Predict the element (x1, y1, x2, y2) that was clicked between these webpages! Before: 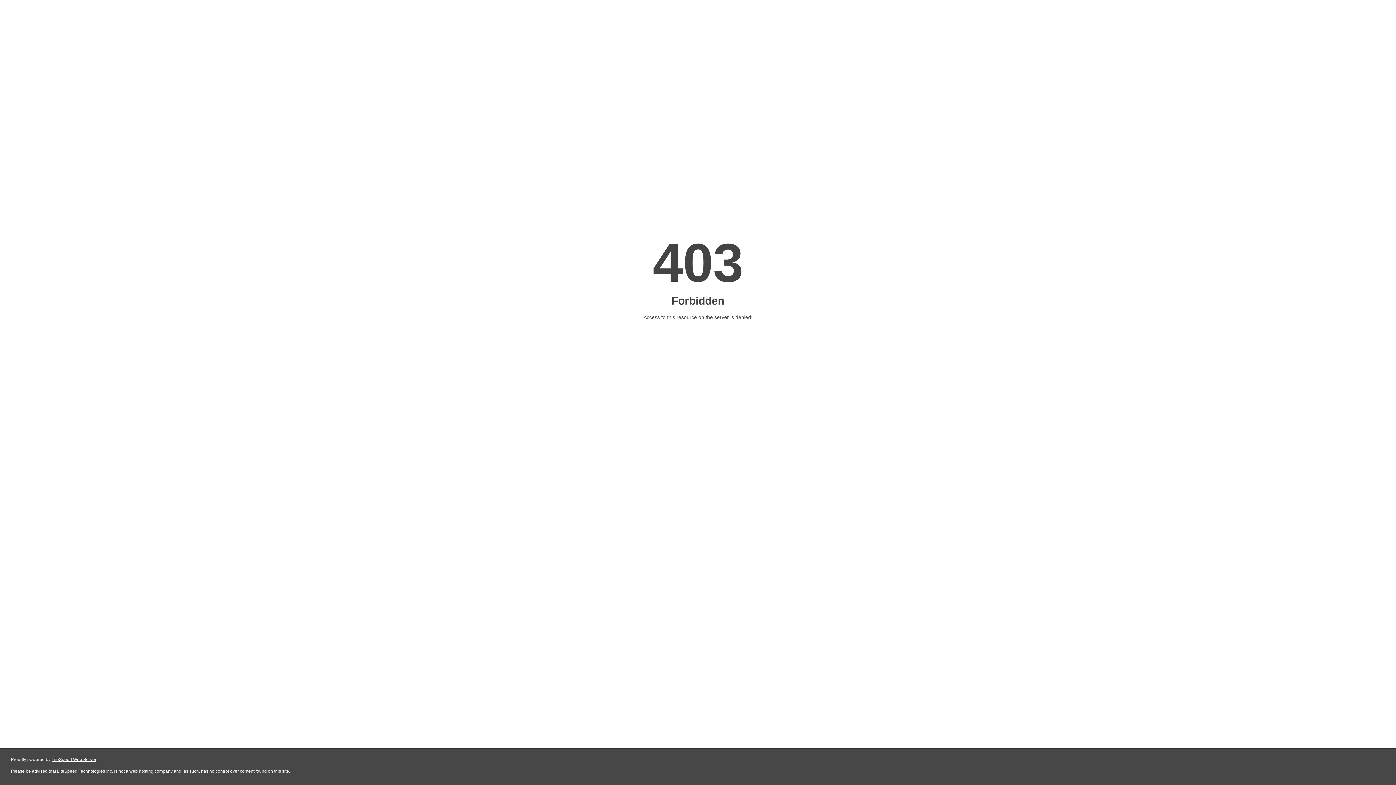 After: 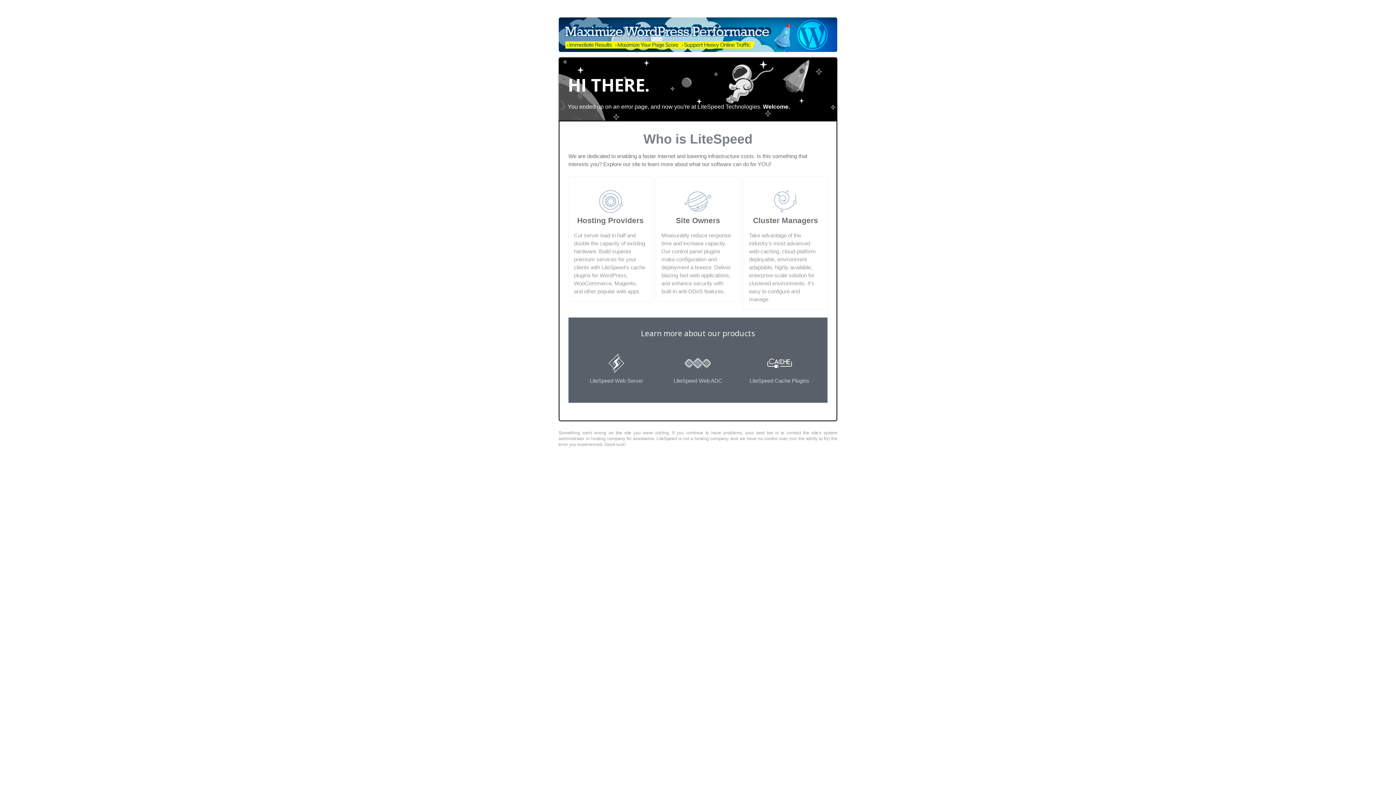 Action: label: LiteSpeed Web Server bbox: (51, 757, 96, 762)